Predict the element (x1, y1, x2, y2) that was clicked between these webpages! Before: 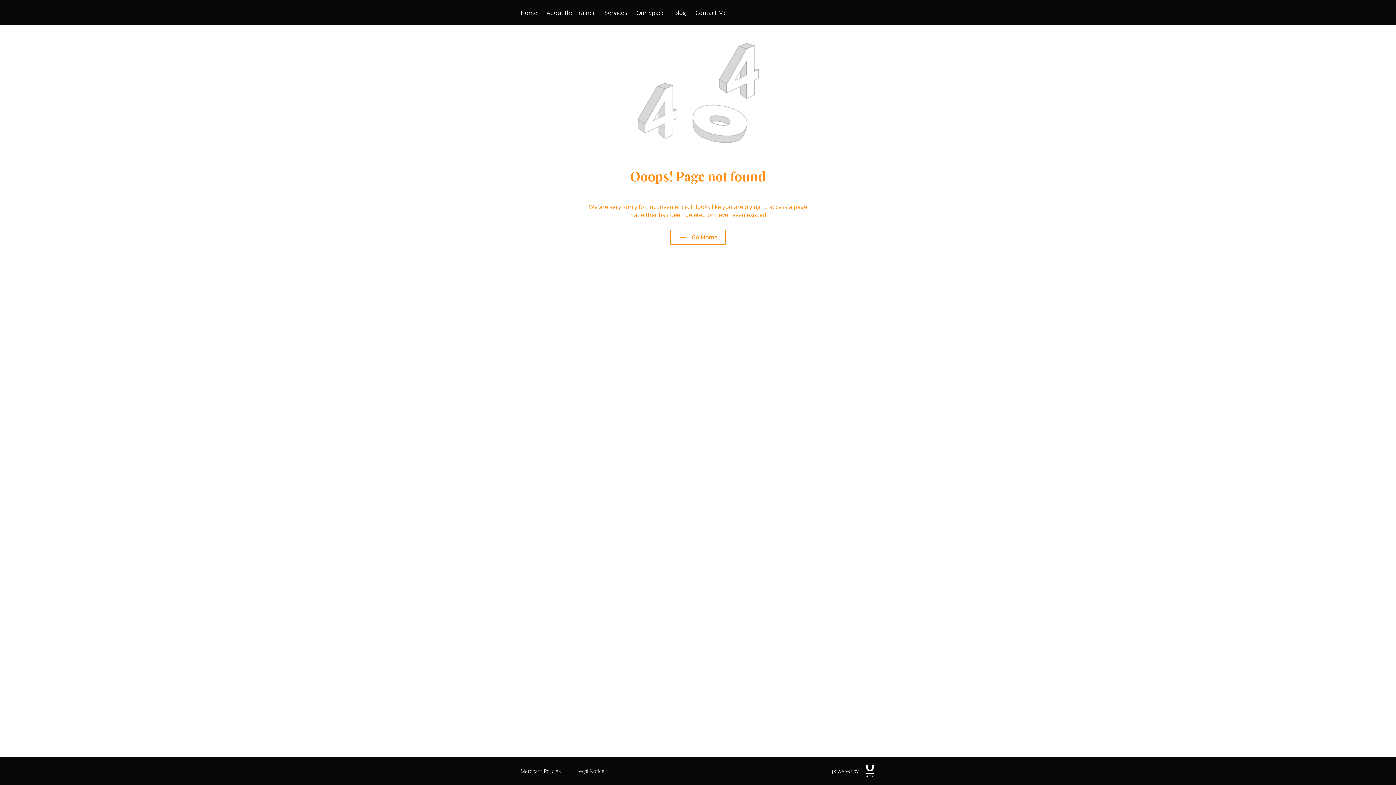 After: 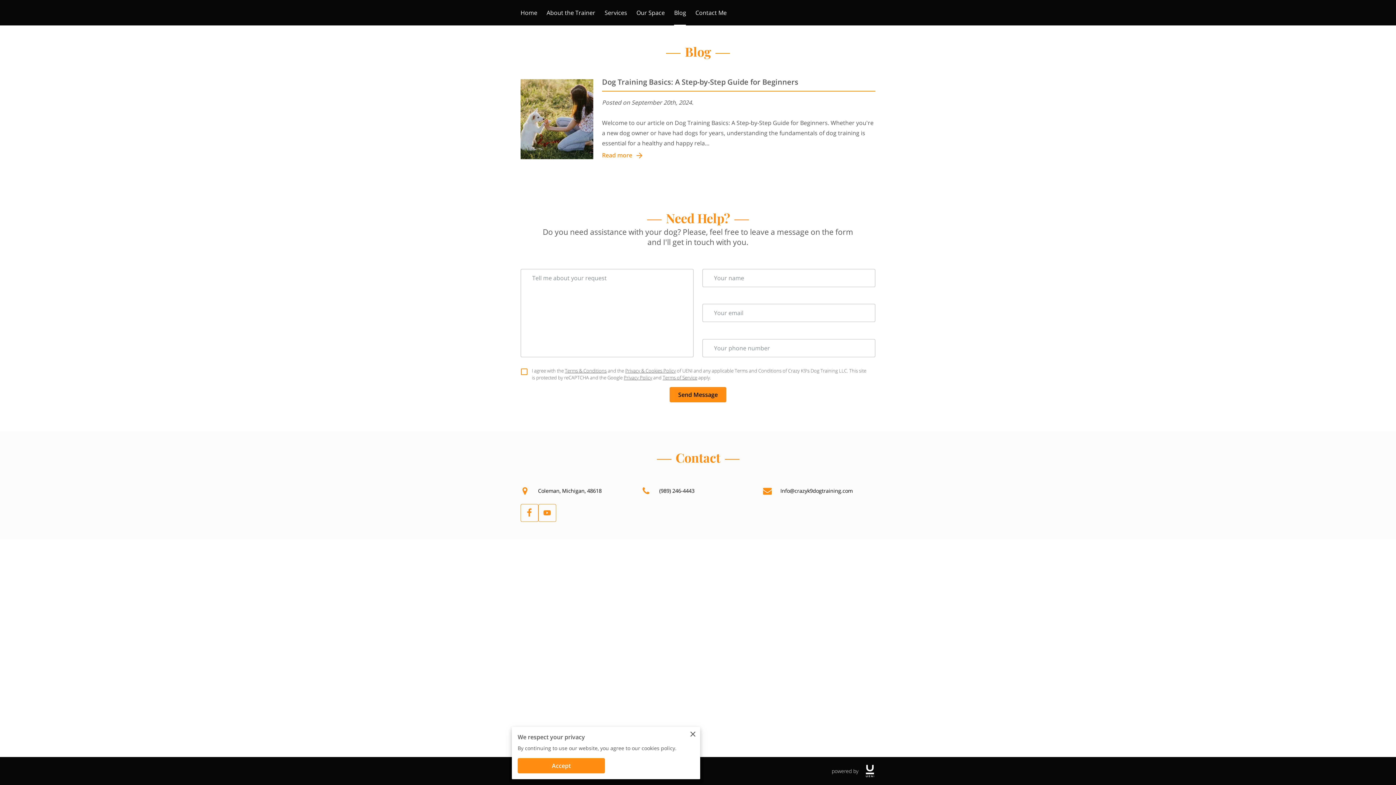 Action: bbox: (674, 8, 686, 16) label: Blog